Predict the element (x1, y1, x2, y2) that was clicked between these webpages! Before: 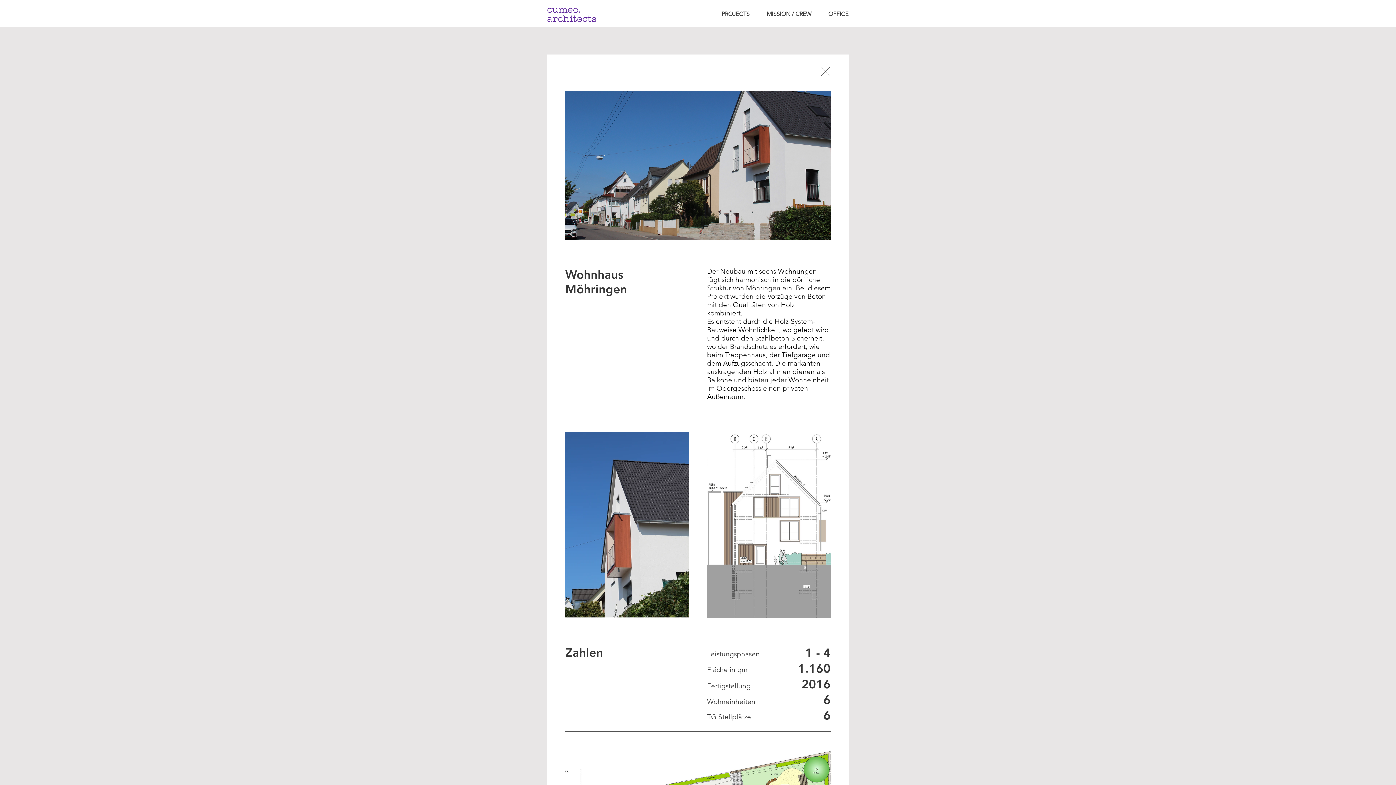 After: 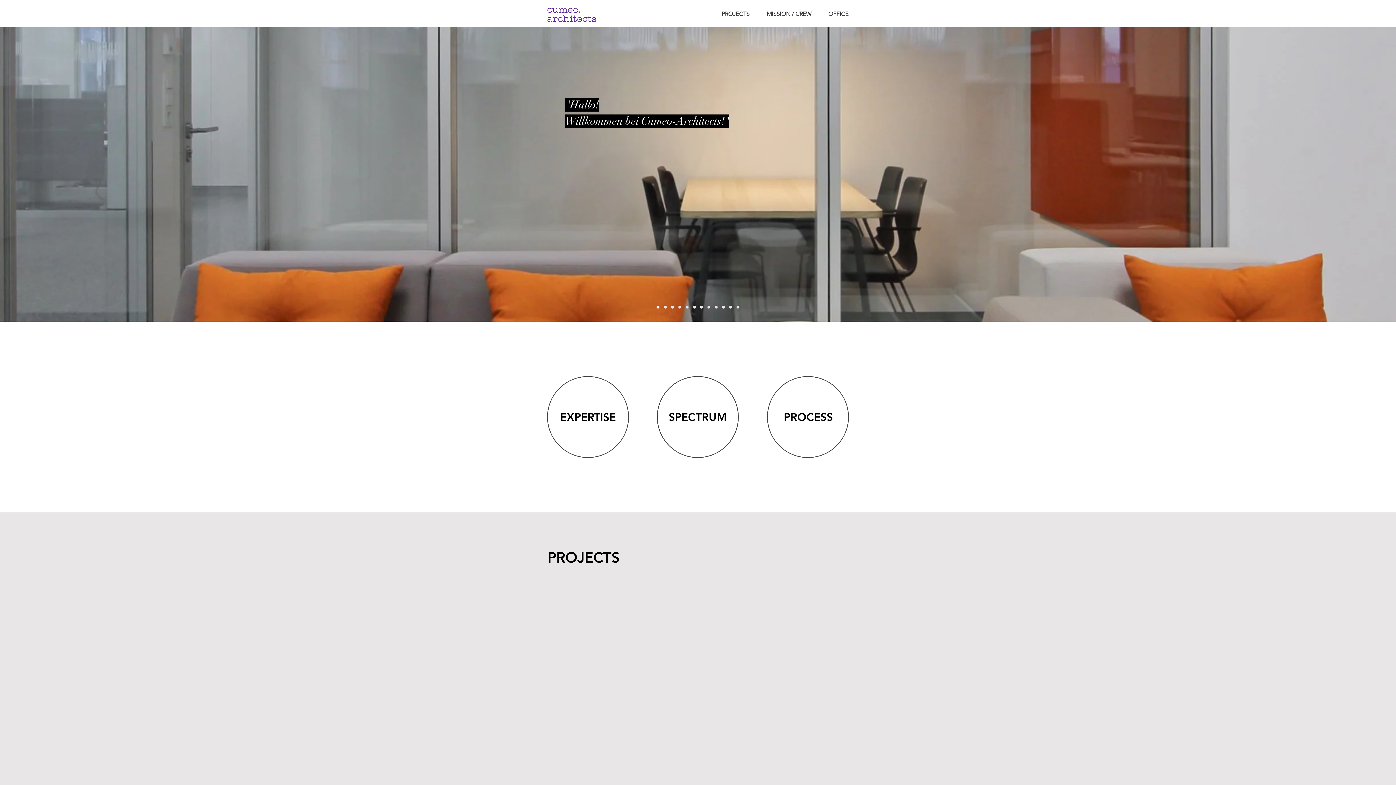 Action: bbox: (713, 7, 758, 20) label: PROJECTS